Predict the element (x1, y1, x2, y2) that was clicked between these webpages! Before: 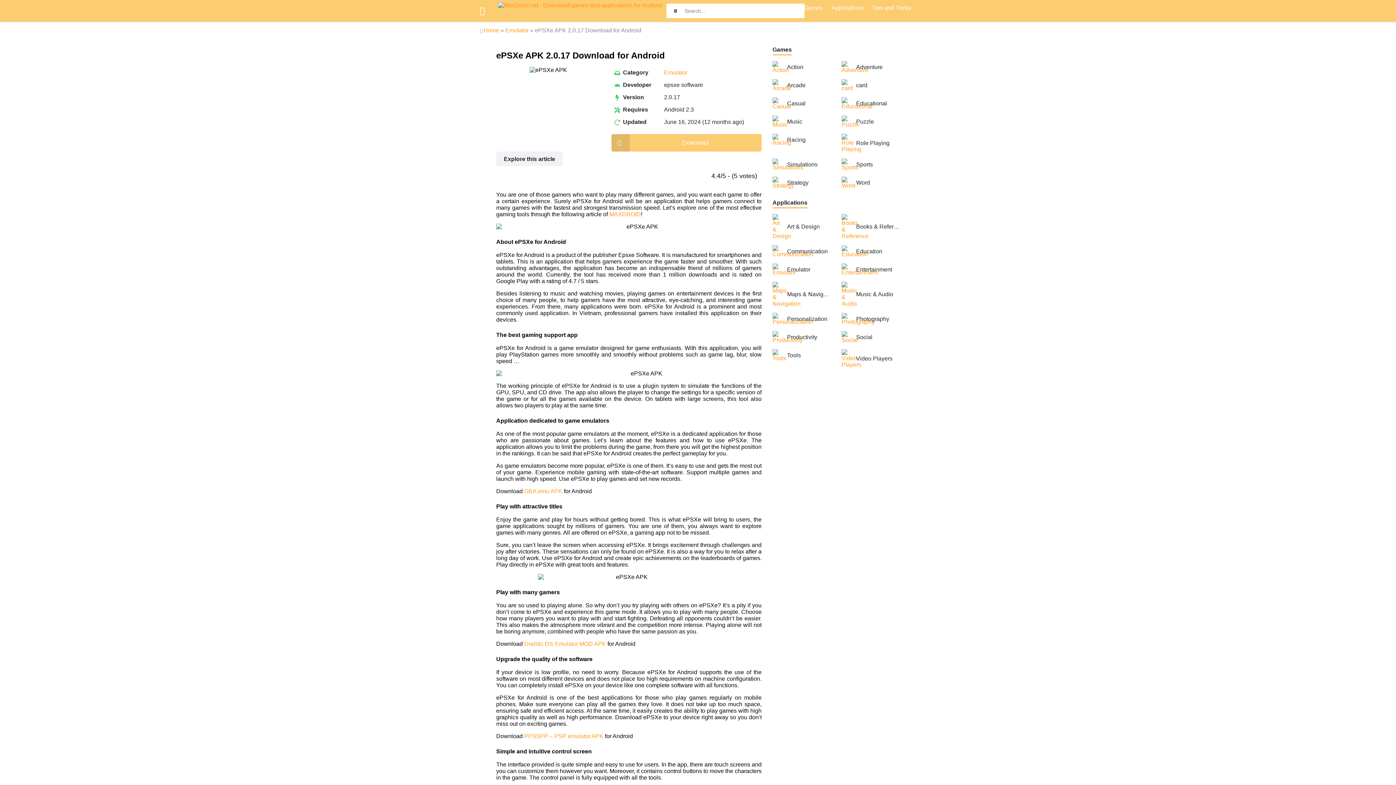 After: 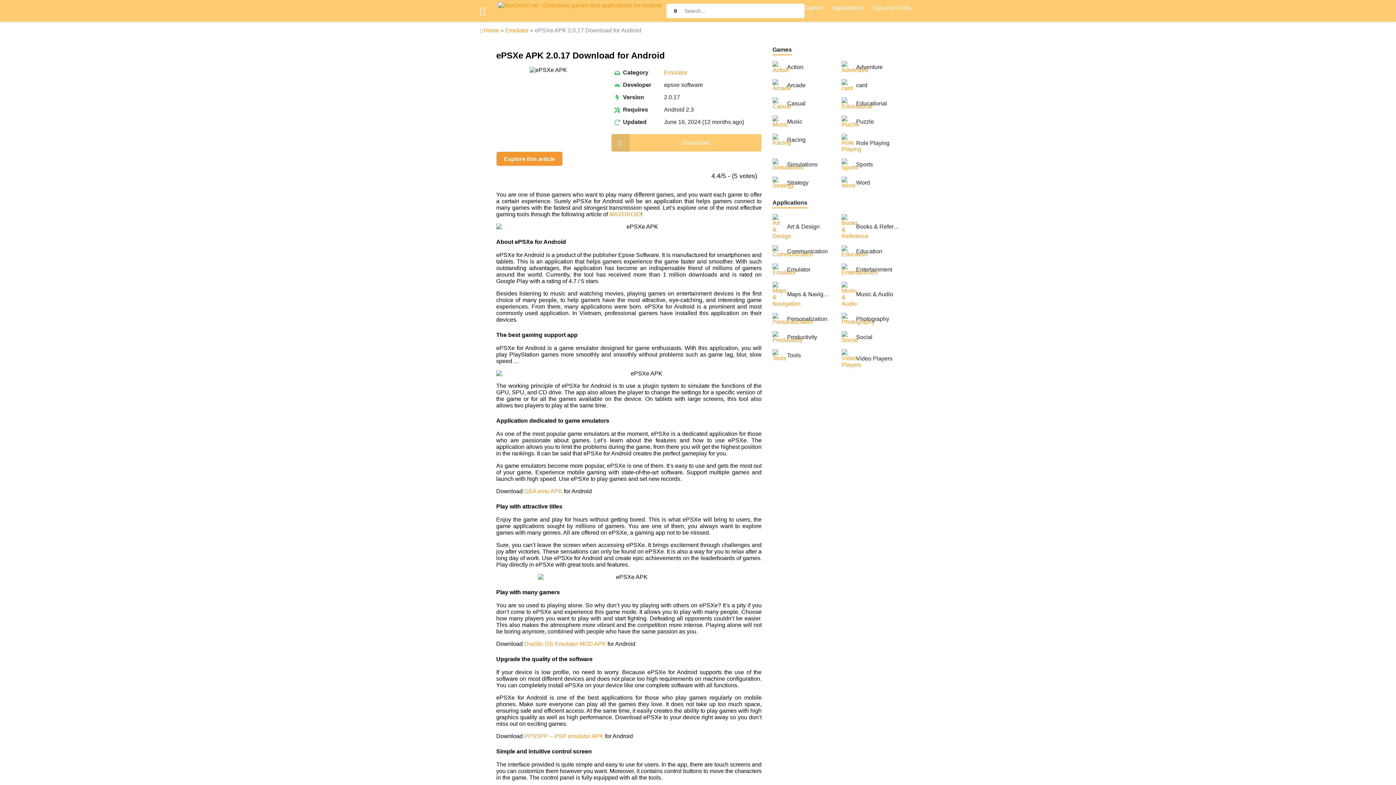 Action: bbox: (496, 151, 562, 166) label: Explore this article